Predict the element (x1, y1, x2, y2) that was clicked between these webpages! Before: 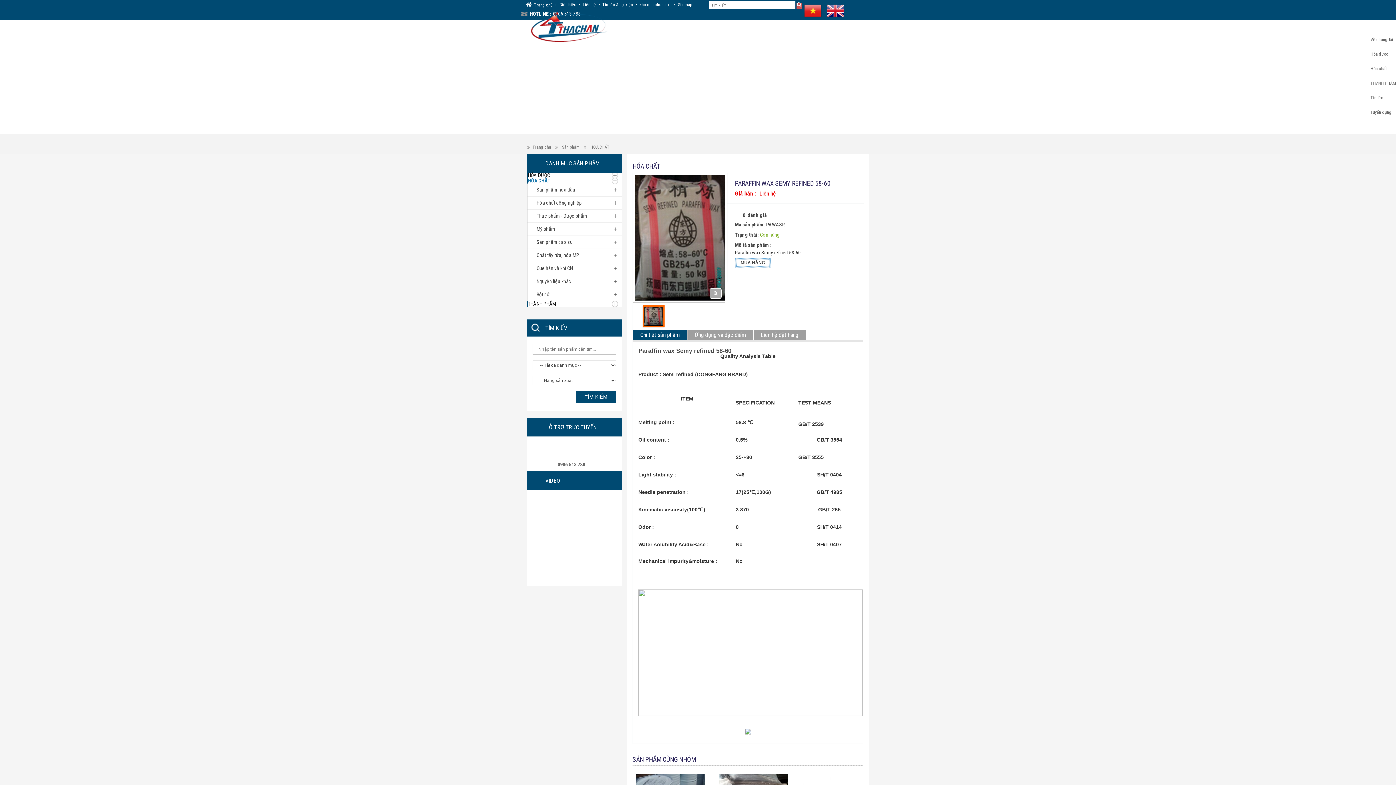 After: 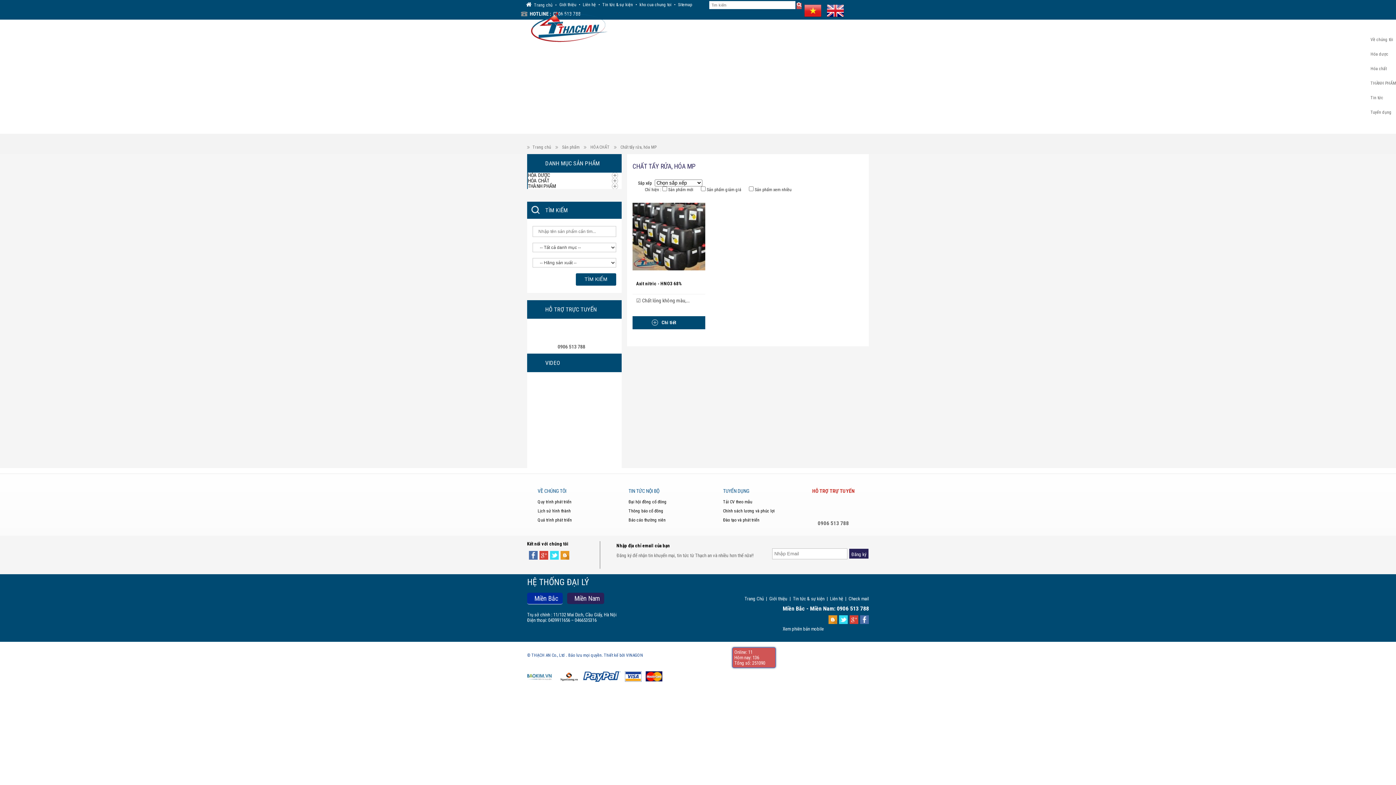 Action: label: Chất tẩy rửa, hóa MP bbox: (527, 249, 621, 261)